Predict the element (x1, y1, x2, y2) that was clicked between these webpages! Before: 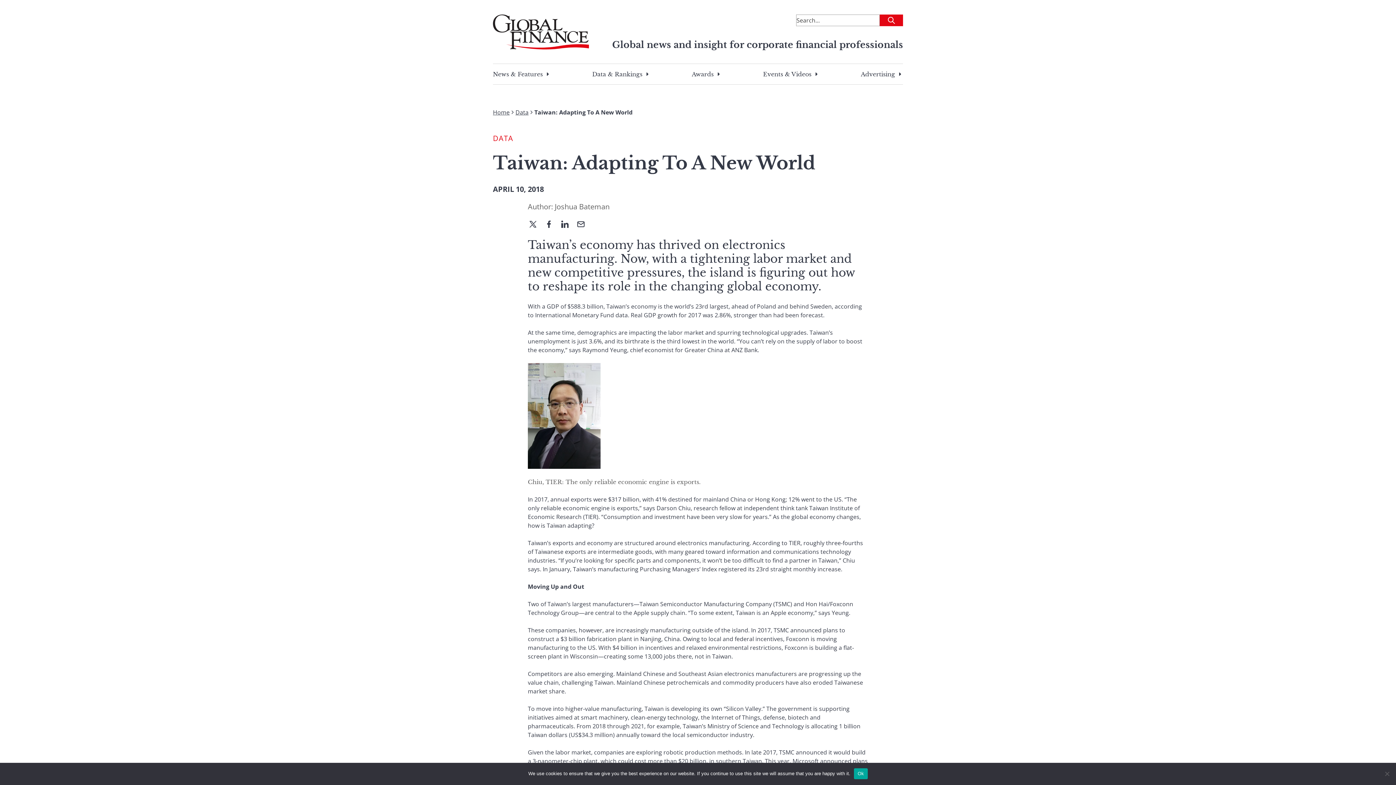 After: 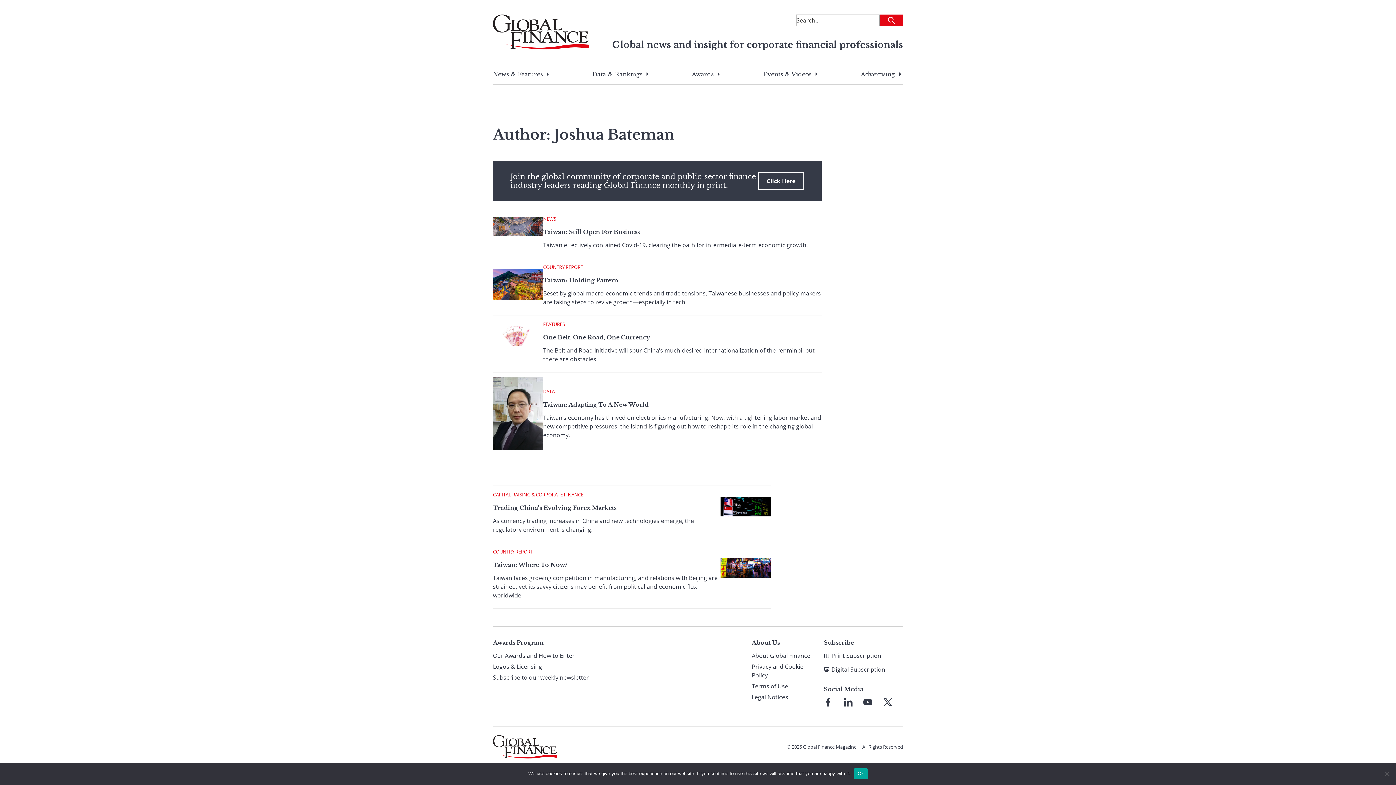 Action: bbox: (554, 201, 609, 211) label: Joshua Bateman